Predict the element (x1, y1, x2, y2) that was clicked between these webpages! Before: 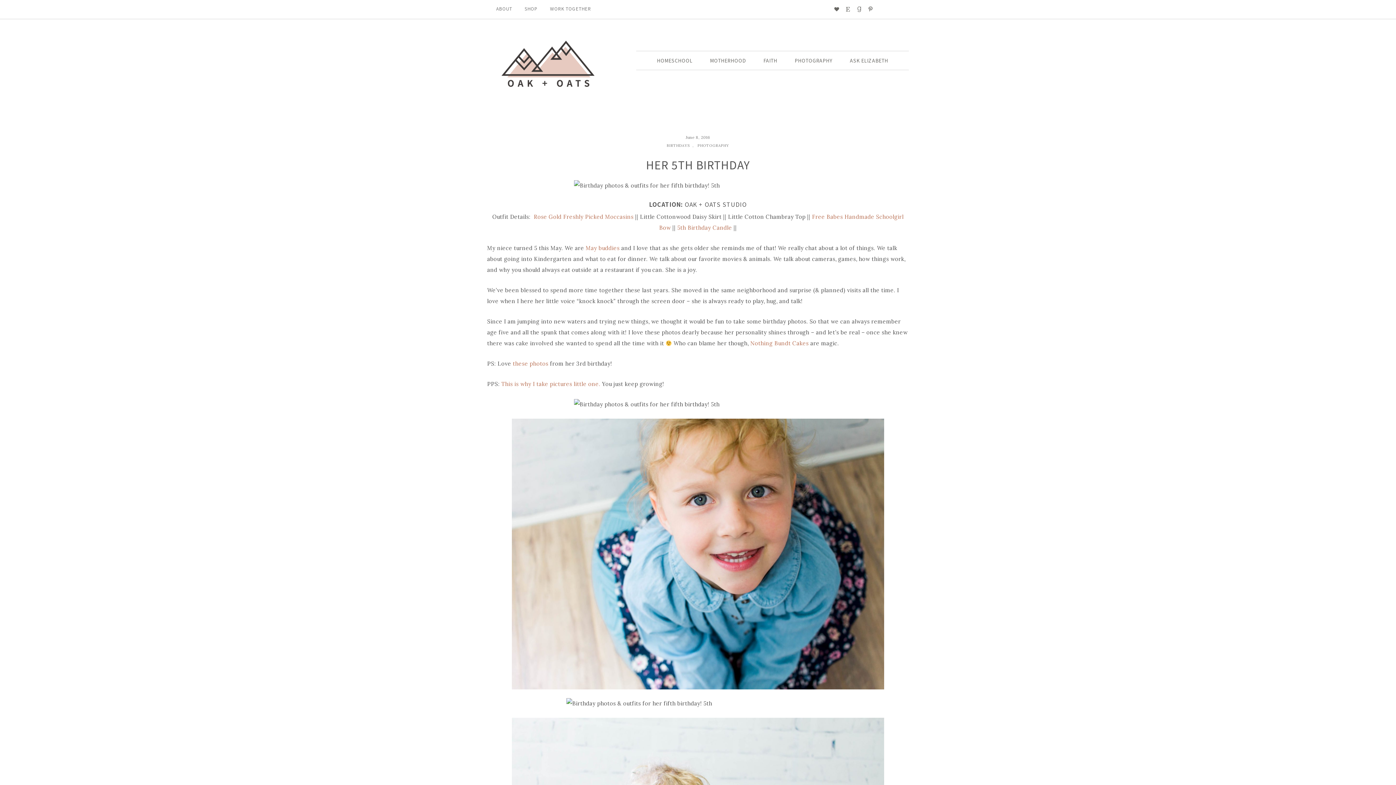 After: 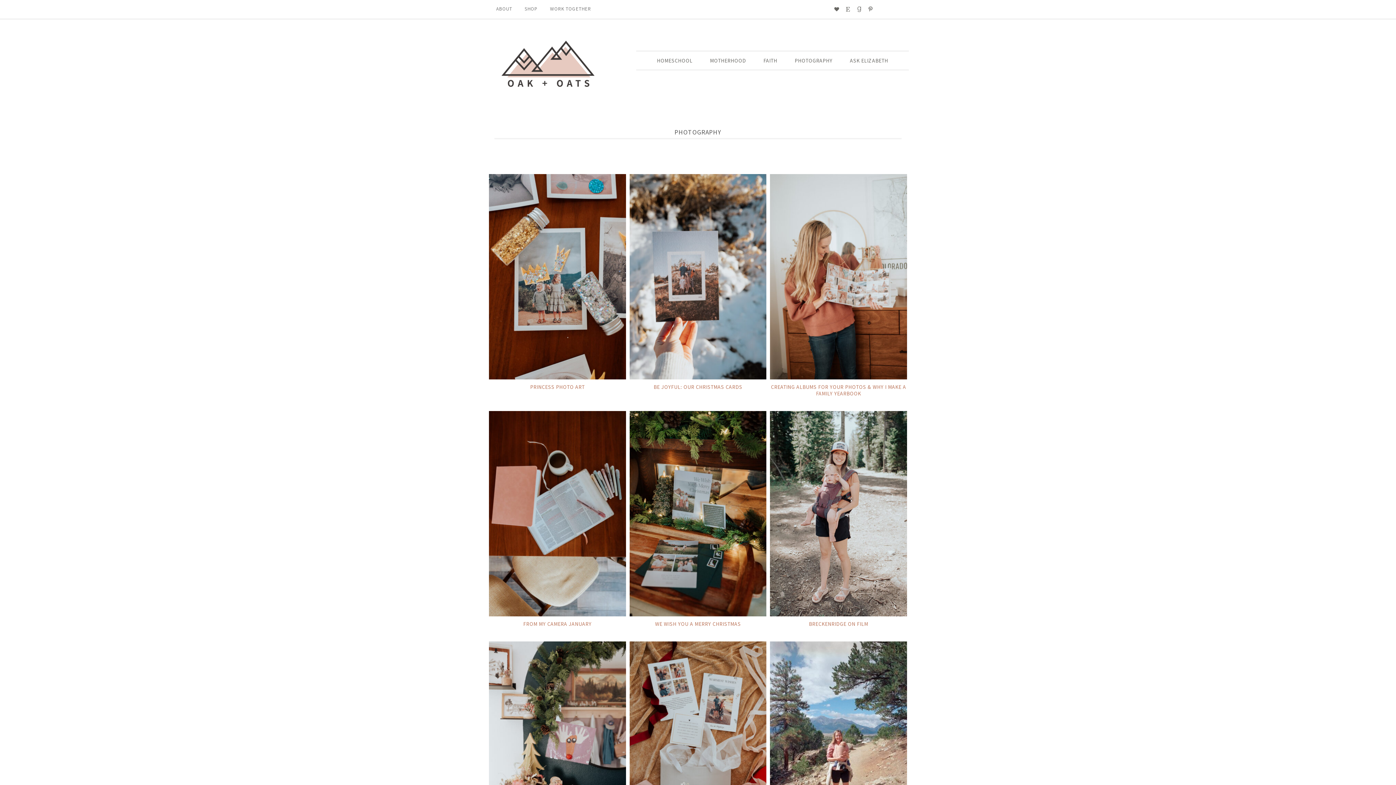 Action: bbox: (786, 51, 840, 69) label: PHOTOGRAPHY